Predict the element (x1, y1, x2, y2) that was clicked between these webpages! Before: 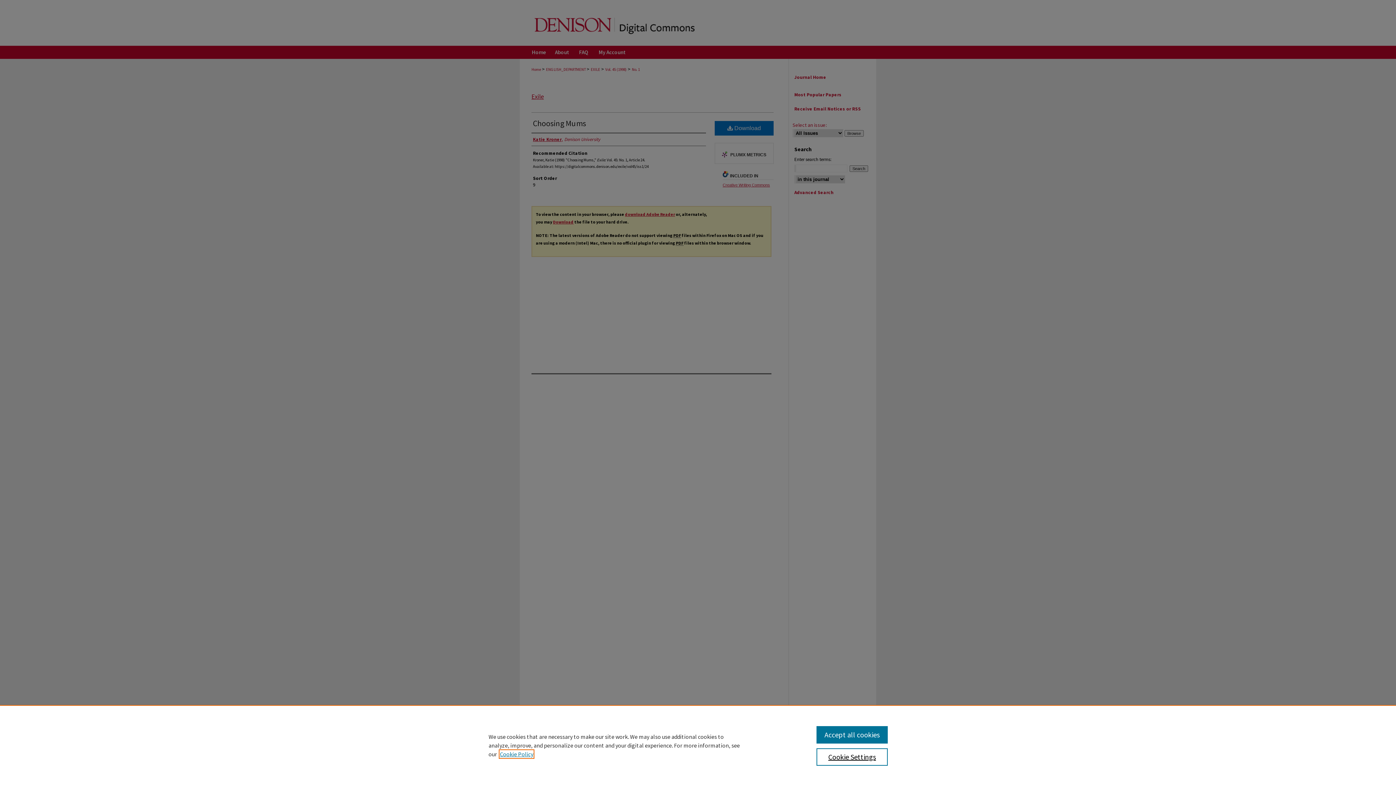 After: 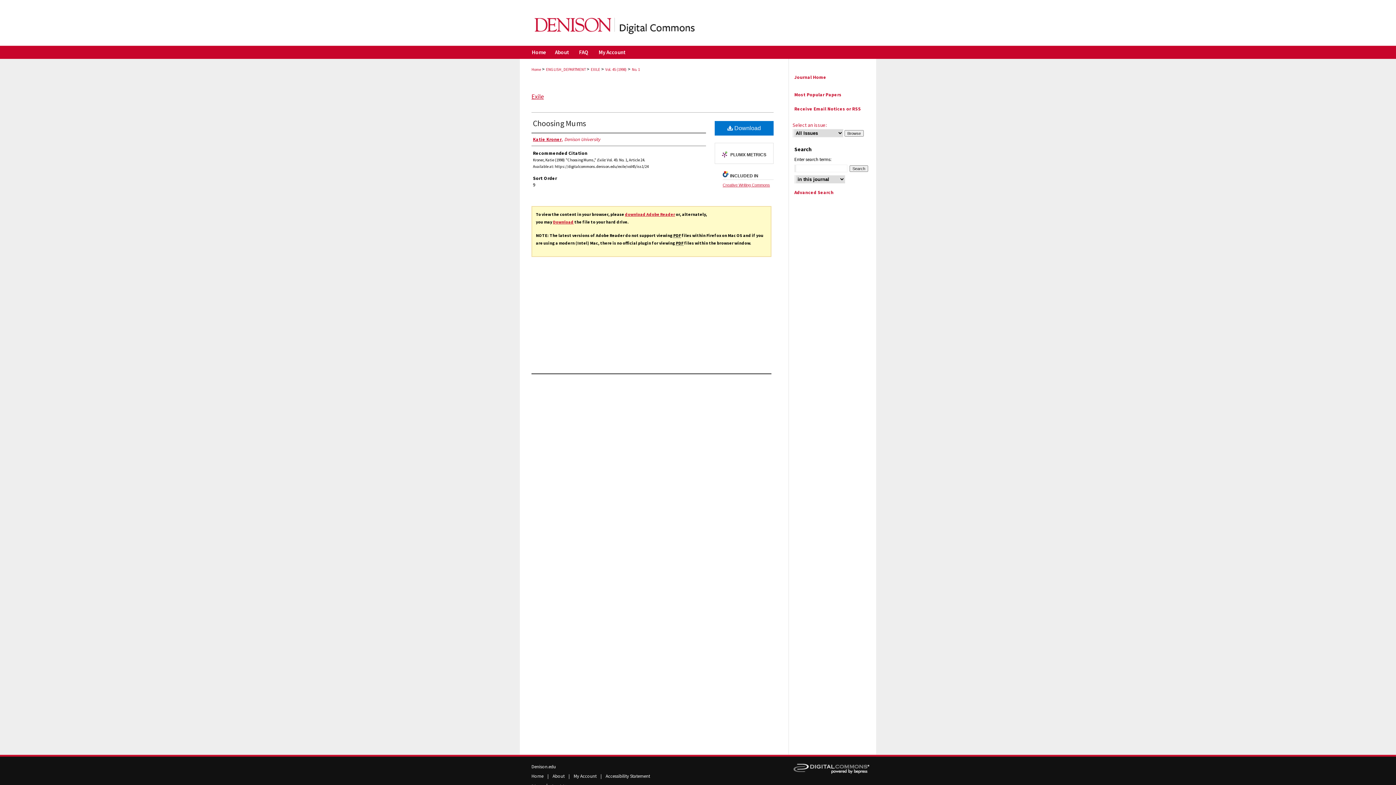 Action: label: Accept all cookies bbox: (816, 726, 887, 744)